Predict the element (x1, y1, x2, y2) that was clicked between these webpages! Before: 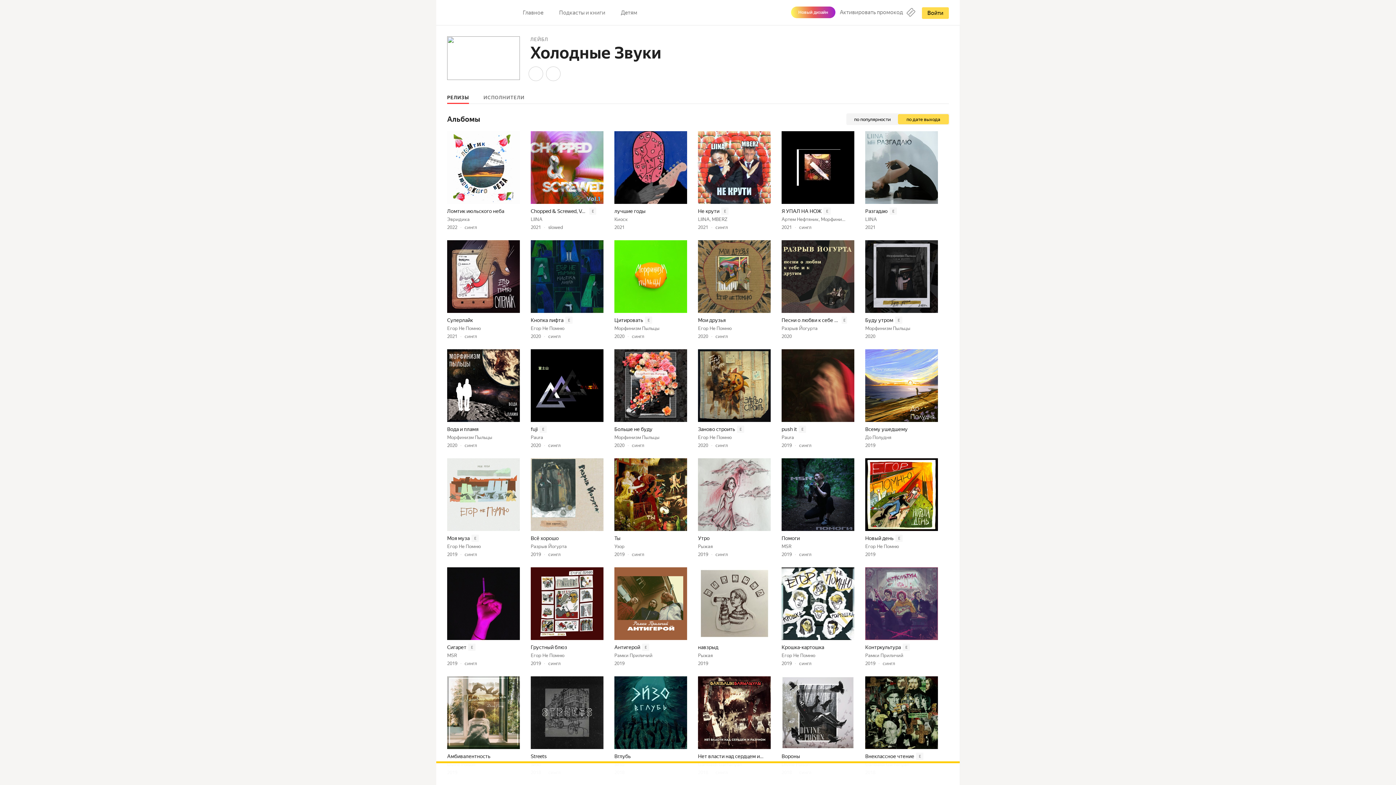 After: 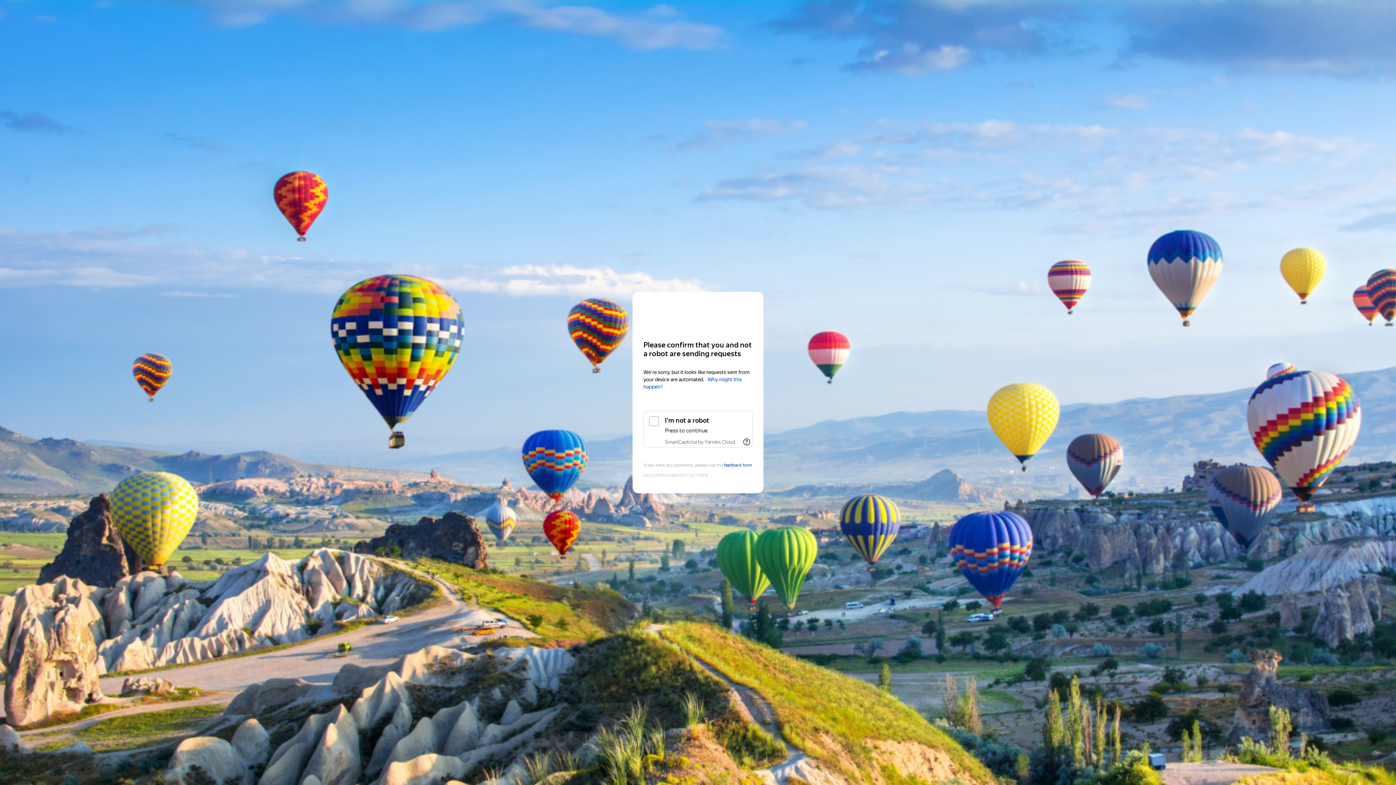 Action: bbox: (447, 8, 504, 16)